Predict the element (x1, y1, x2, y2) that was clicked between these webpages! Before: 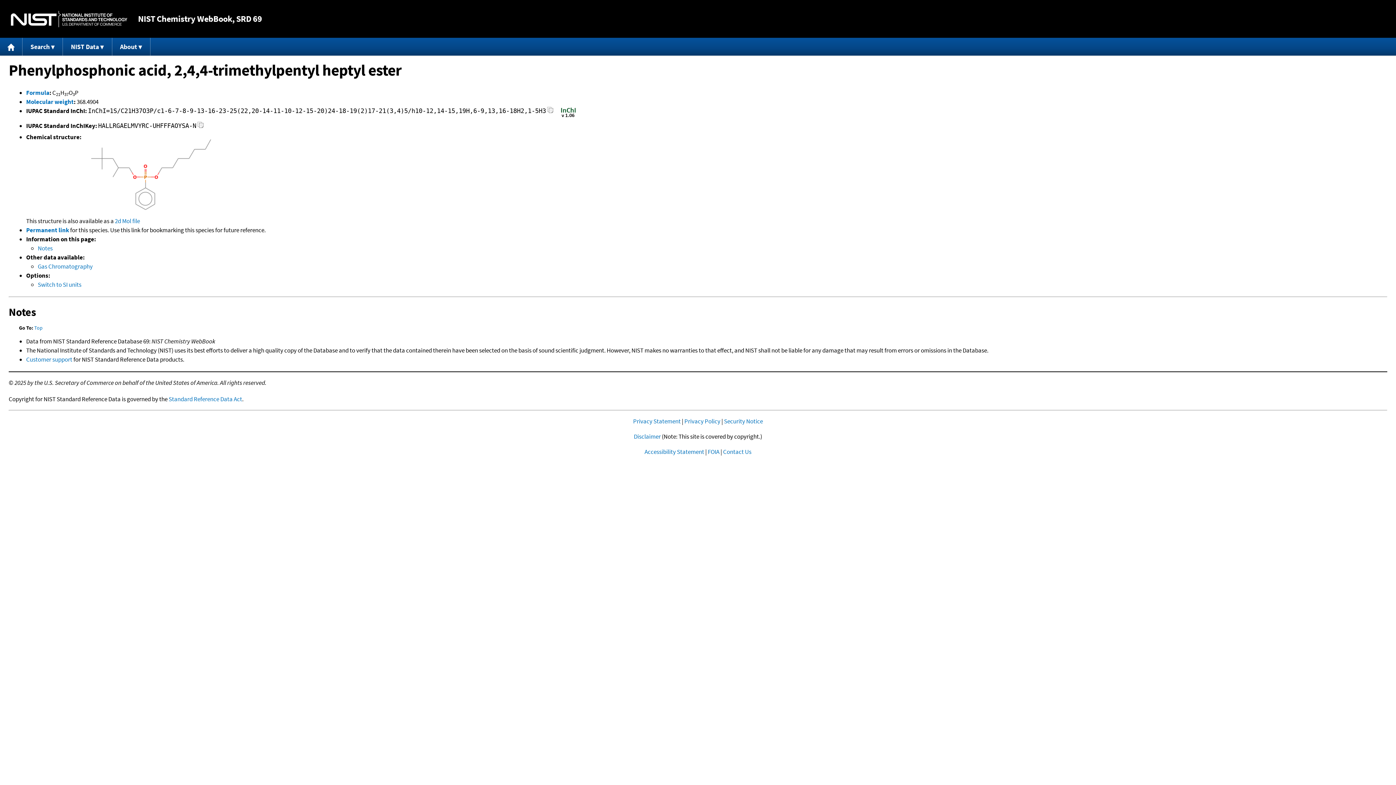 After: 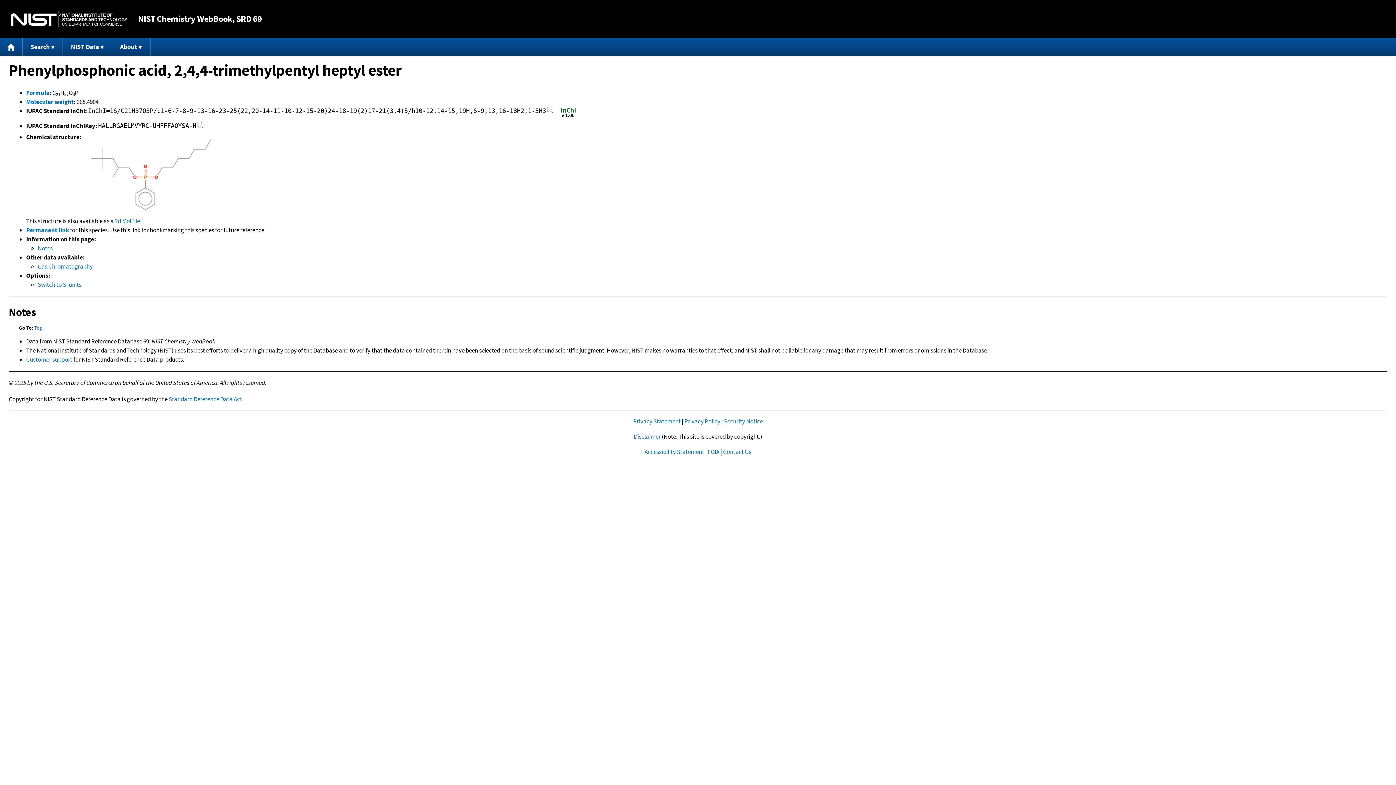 Action: label: Disclaimer bbox: (634, 432, 660, 440)